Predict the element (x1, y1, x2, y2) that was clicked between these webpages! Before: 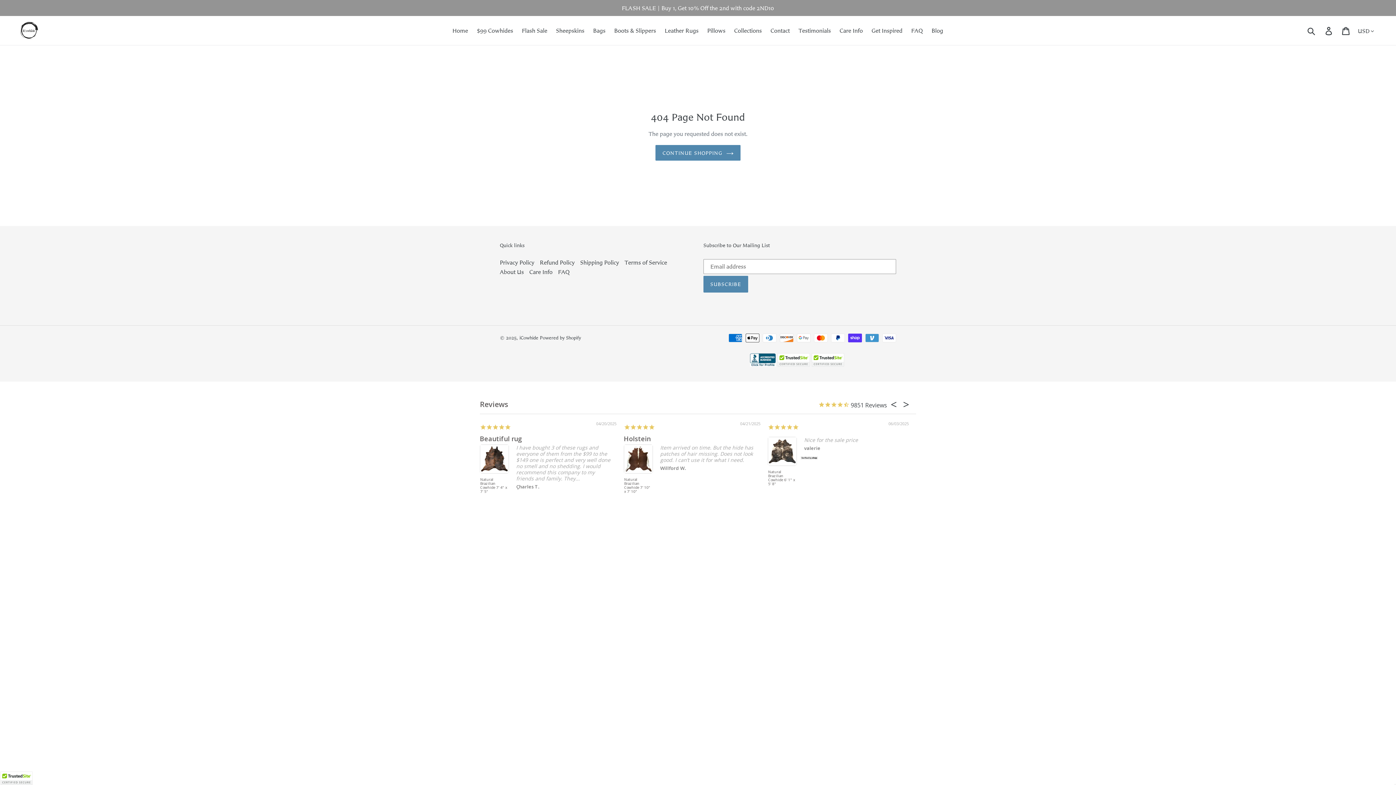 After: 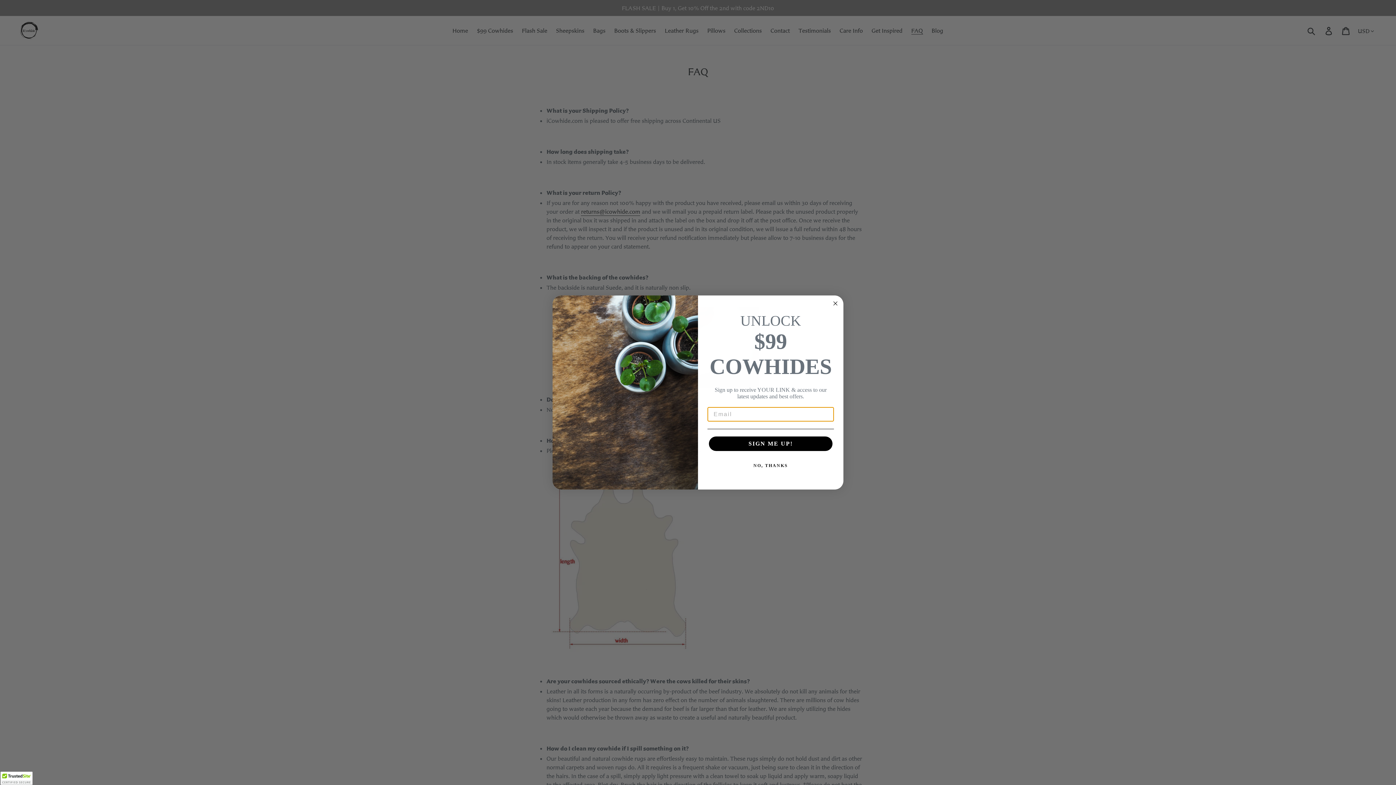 Action: label: FAQ bbox: (907, 25, 926, 36)